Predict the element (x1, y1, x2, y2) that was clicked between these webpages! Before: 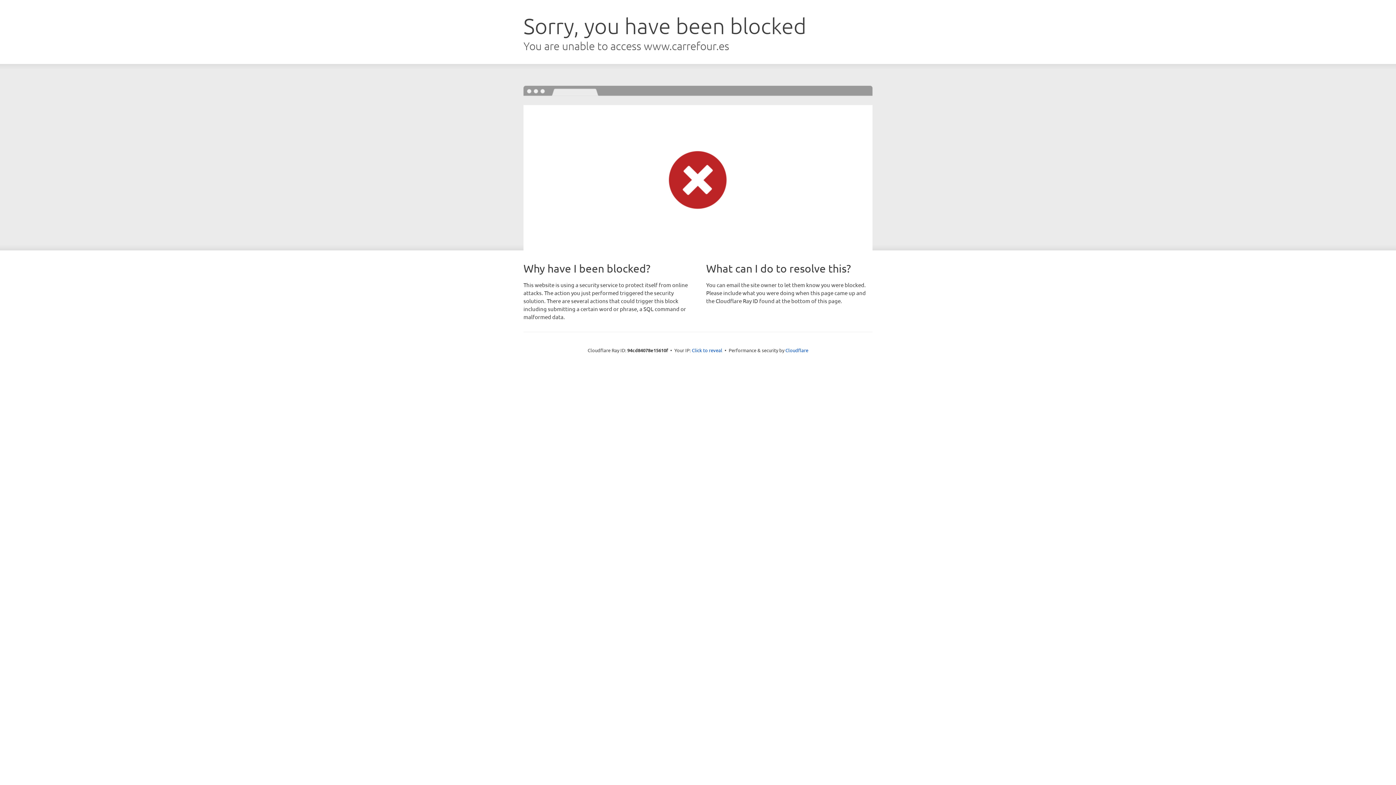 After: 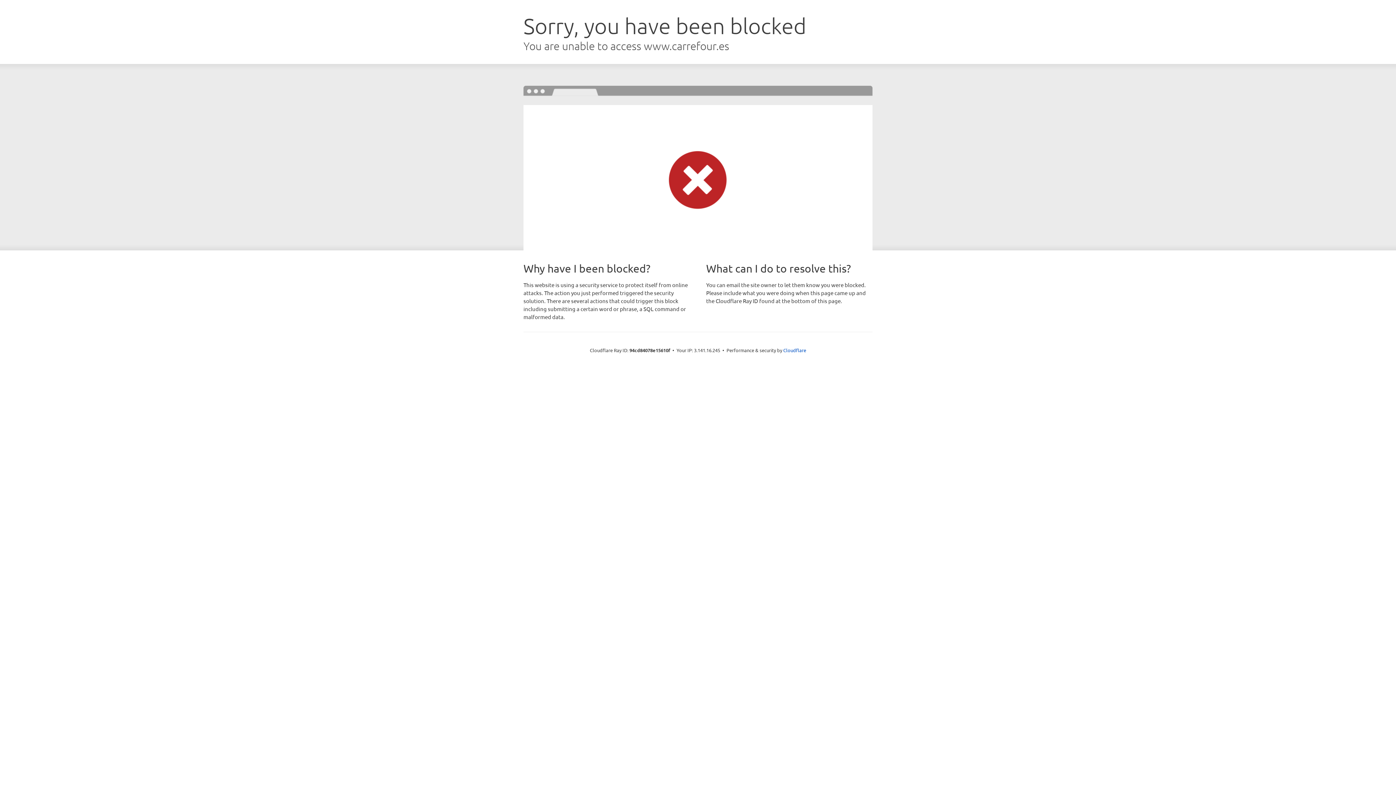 Action: bbox: (692, 346, 722, 353) label: Click to reveal